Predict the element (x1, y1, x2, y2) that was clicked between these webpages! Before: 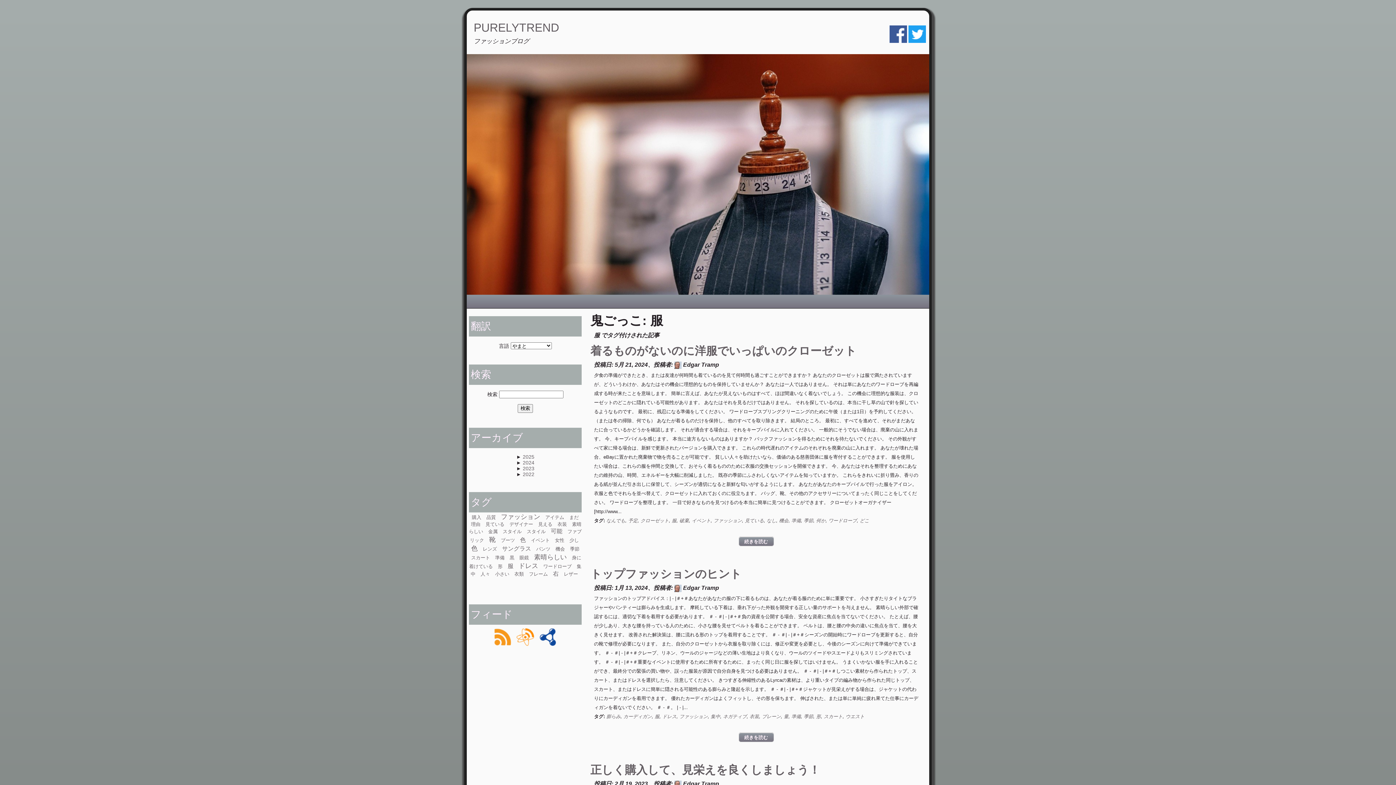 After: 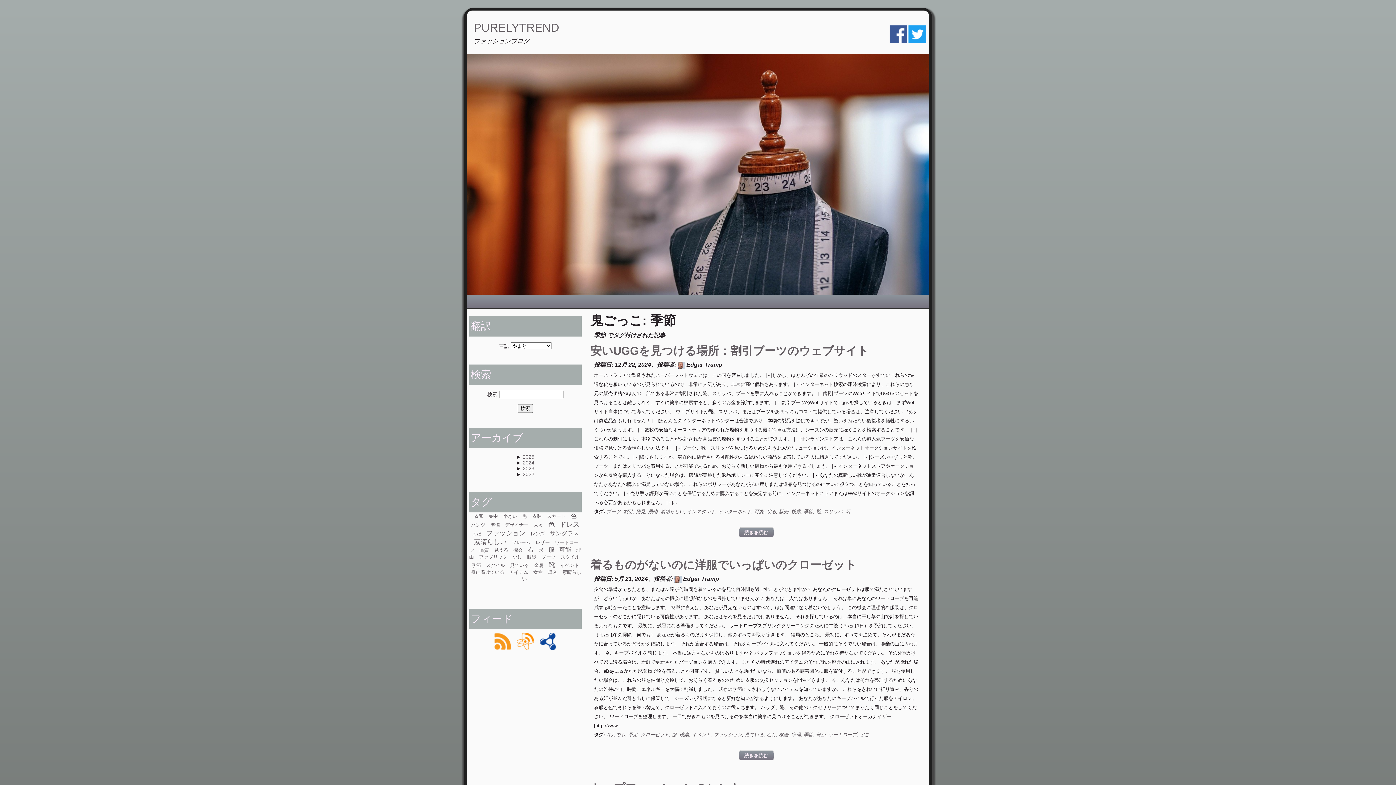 Action: bbox: (804, 518, 813, 523) label: 季節